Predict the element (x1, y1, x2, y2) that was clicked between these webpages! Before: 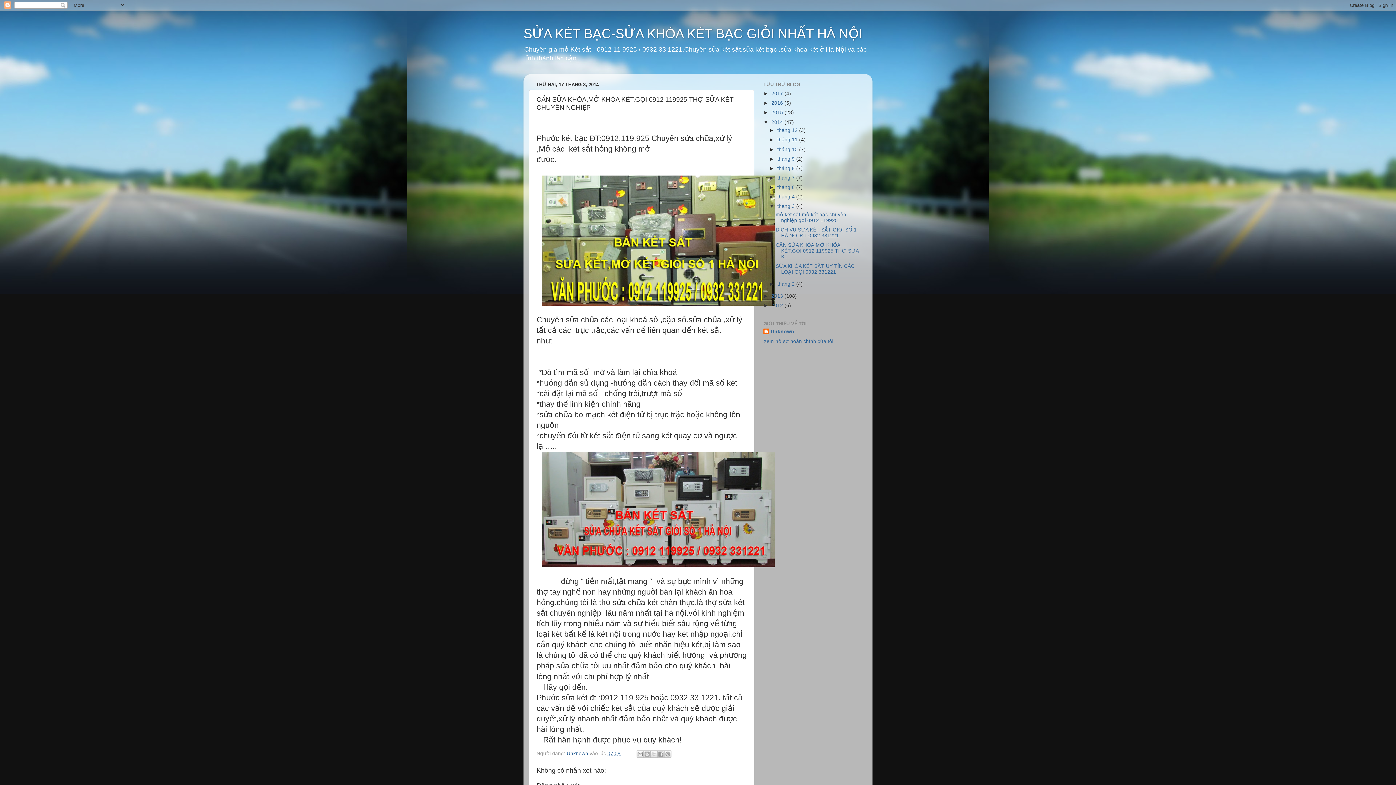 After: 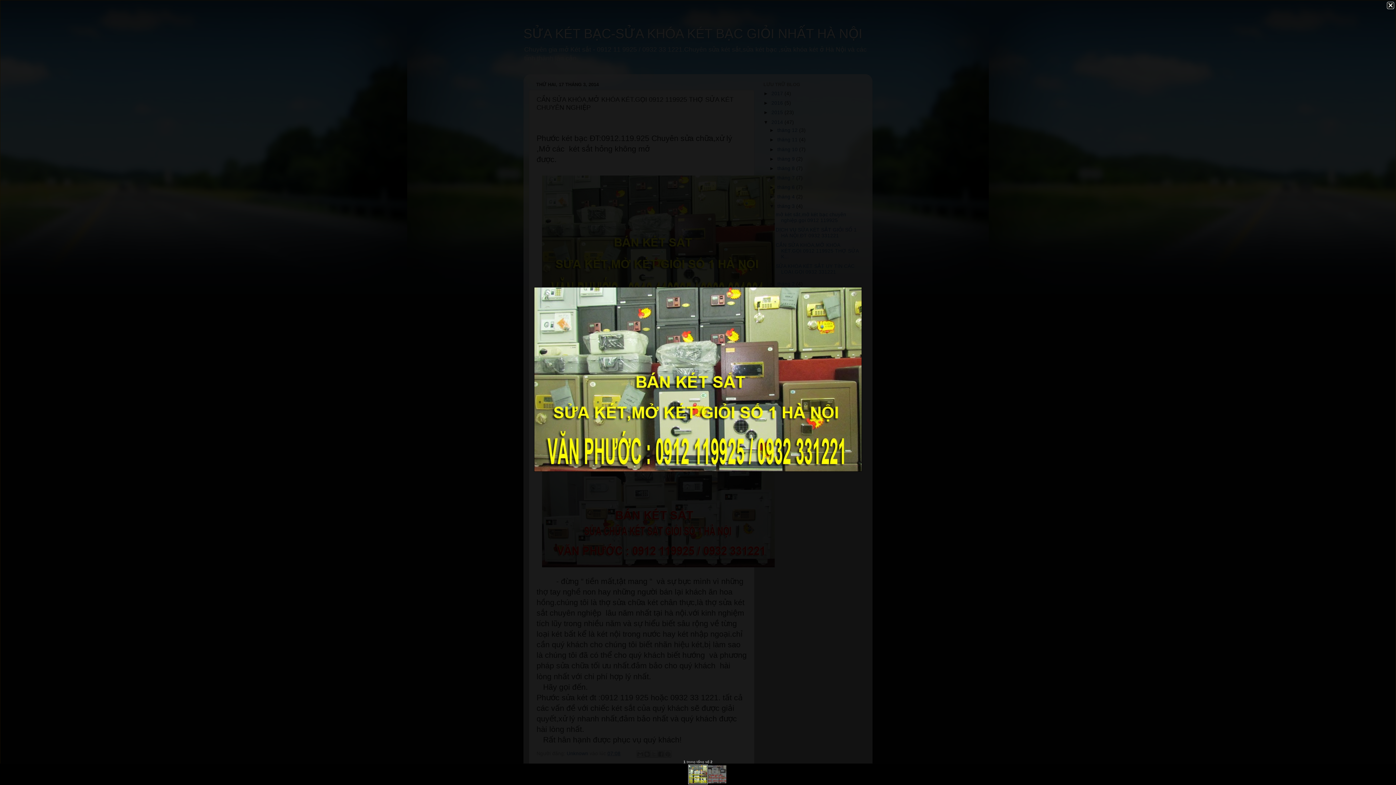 Action: bbox: (542, 301, 774, 306)